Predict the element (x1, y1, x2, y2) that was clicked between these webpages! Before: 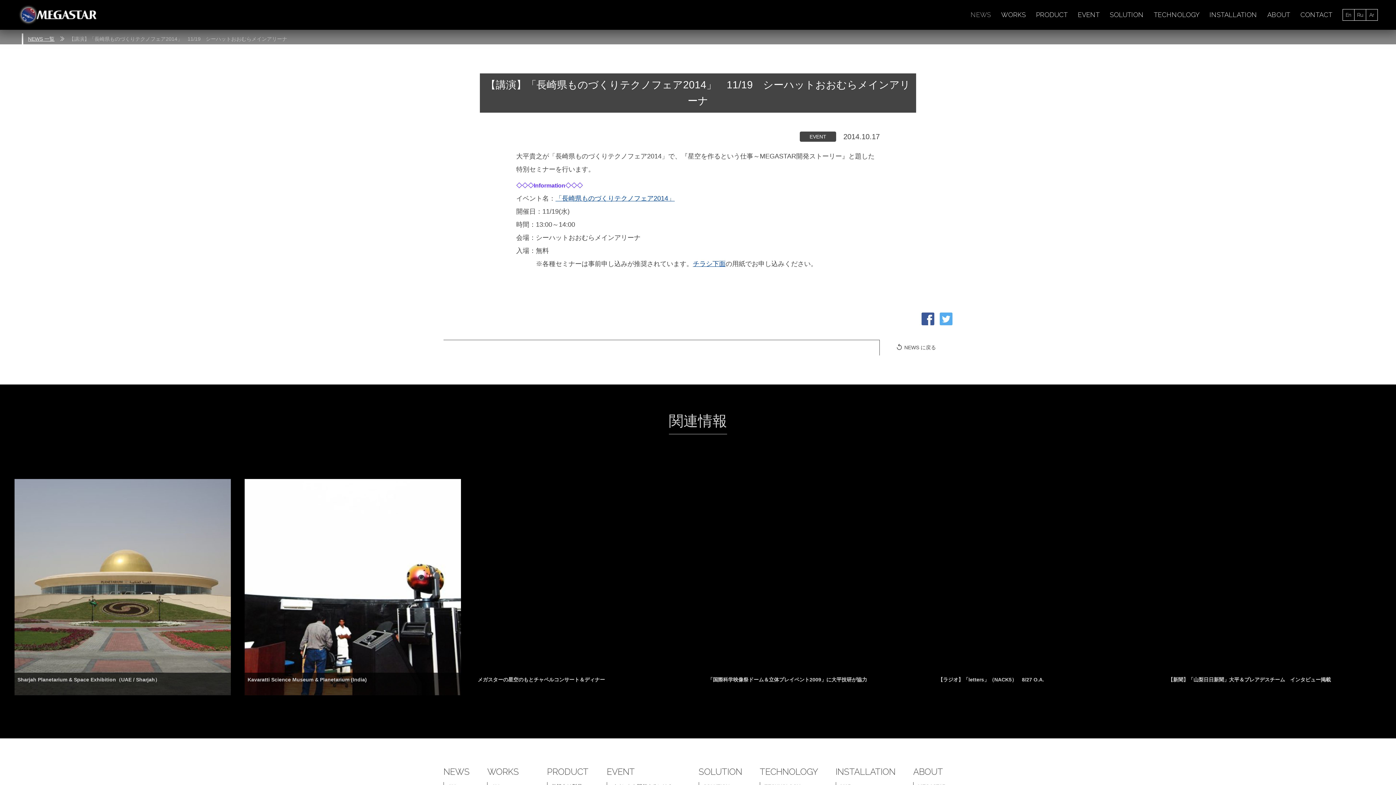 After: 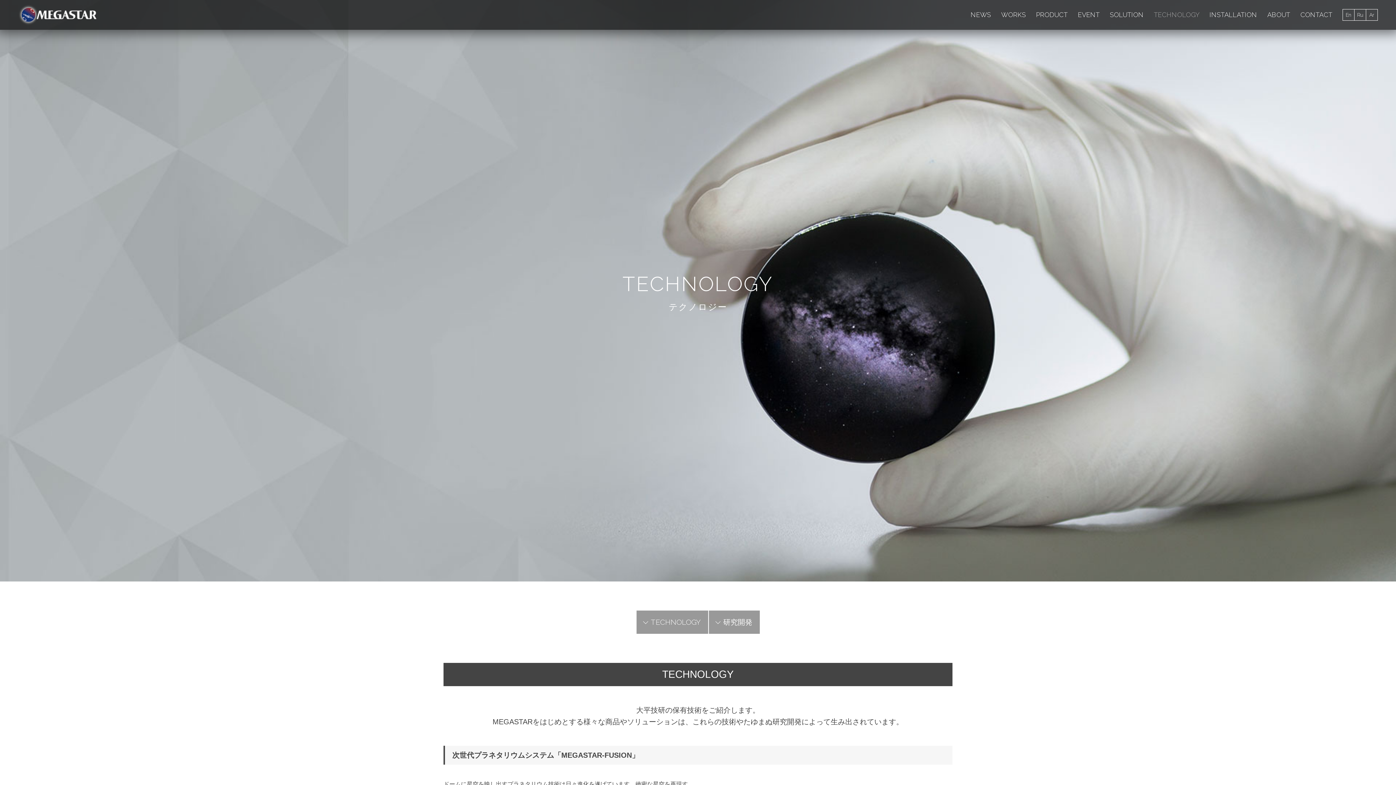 Action: label: TECHNOLOGY bbox: (1151, 7, 1202, 22)